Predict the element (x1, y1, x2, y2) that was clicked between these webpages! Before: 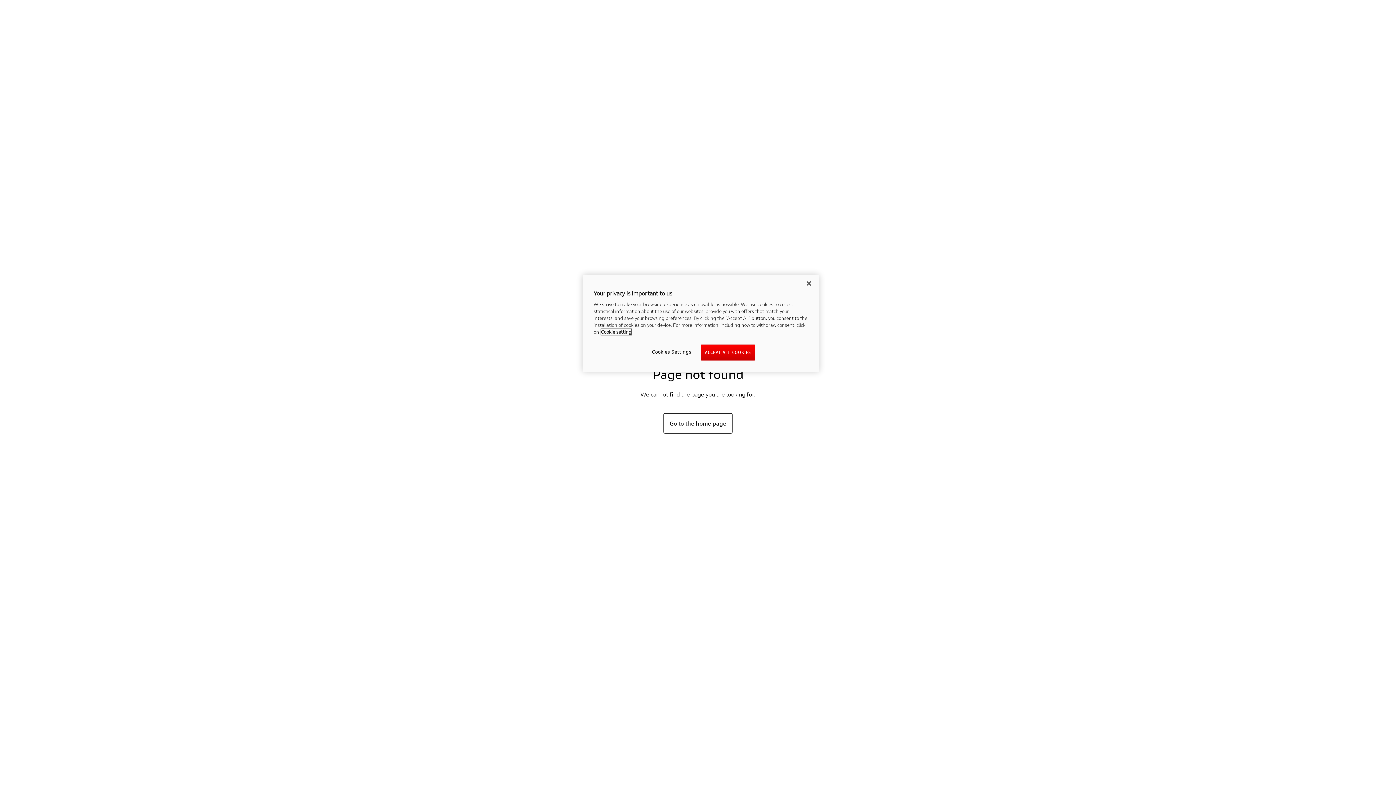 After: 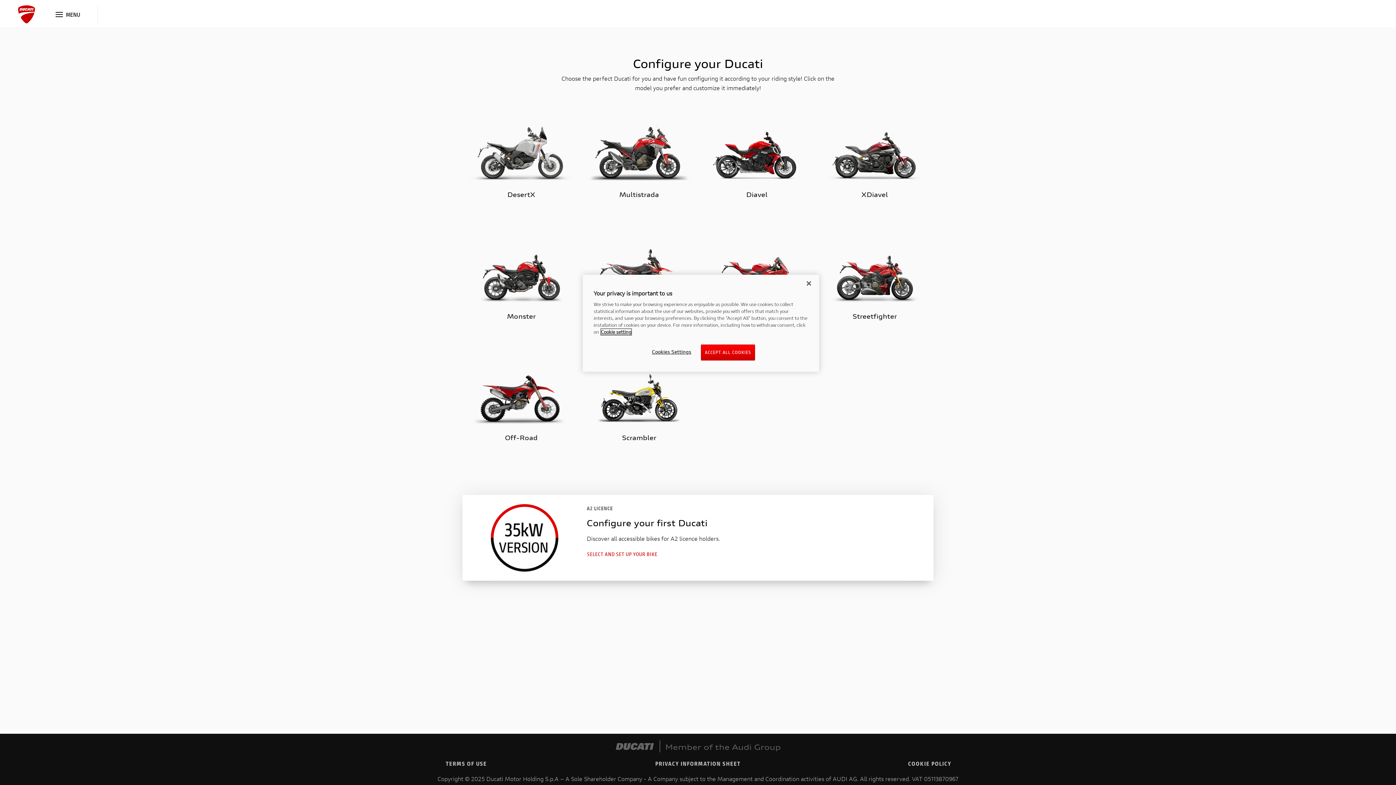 Action: bbox: (663, 413, 732, 433) label: Go to the home page